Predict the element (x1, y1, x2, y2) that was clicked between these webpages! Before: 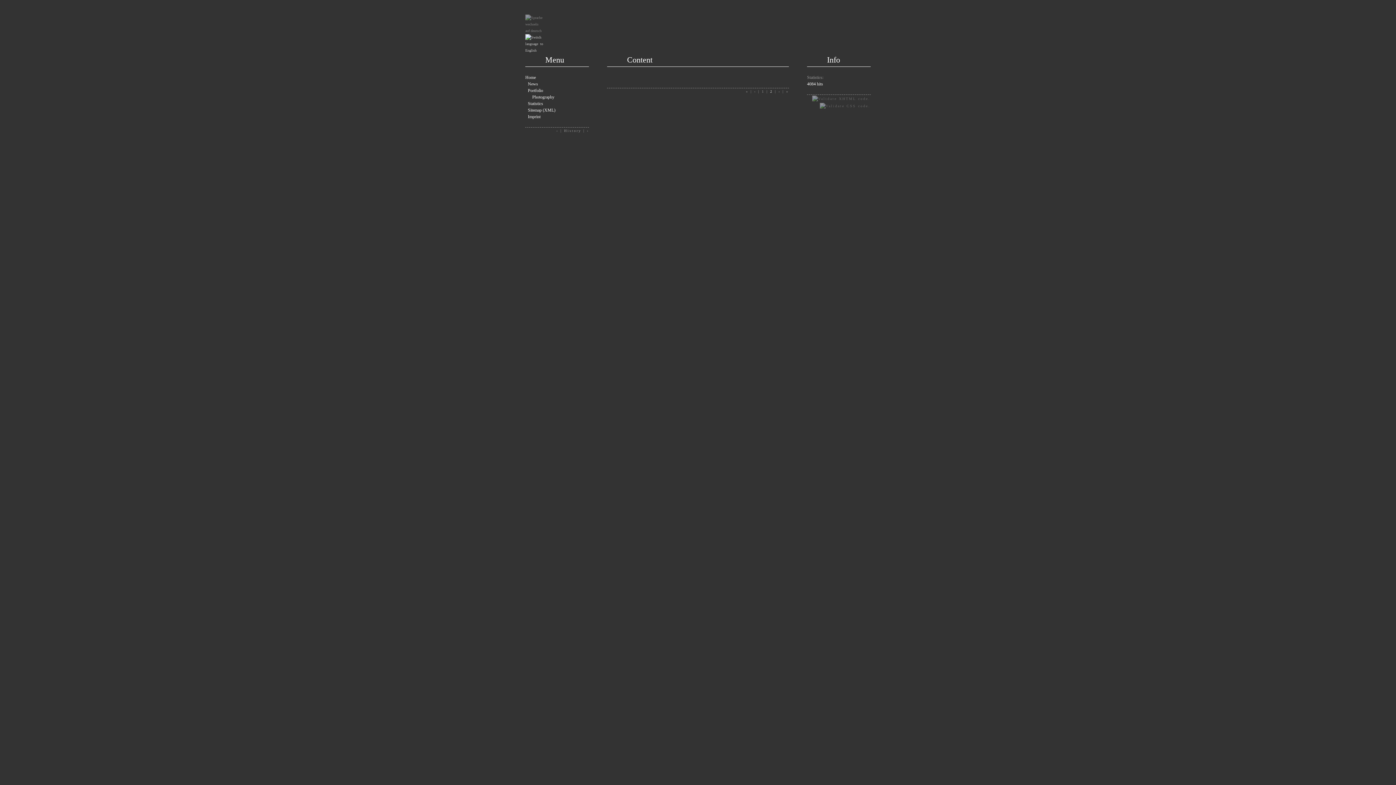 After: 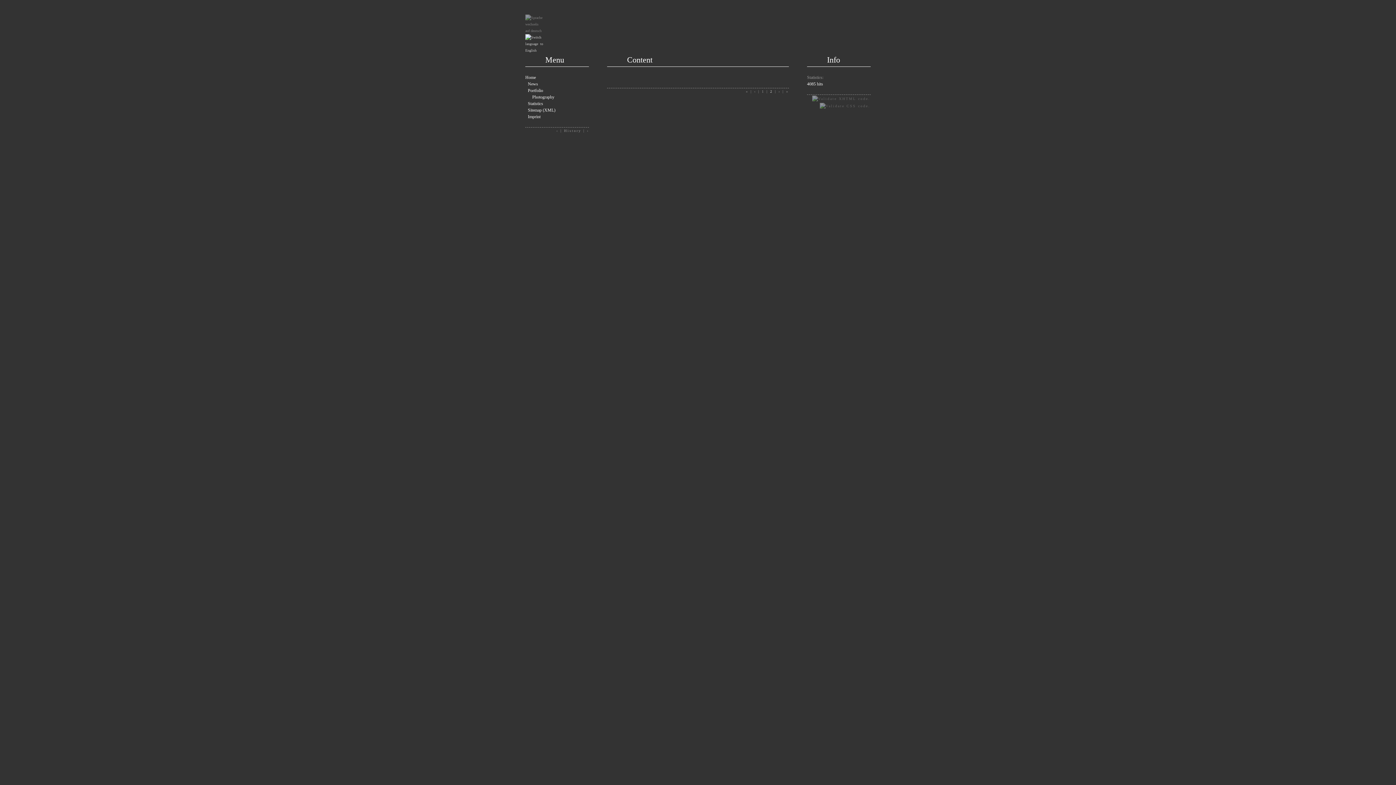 Action: bbox: (525, 48, 543, 52)